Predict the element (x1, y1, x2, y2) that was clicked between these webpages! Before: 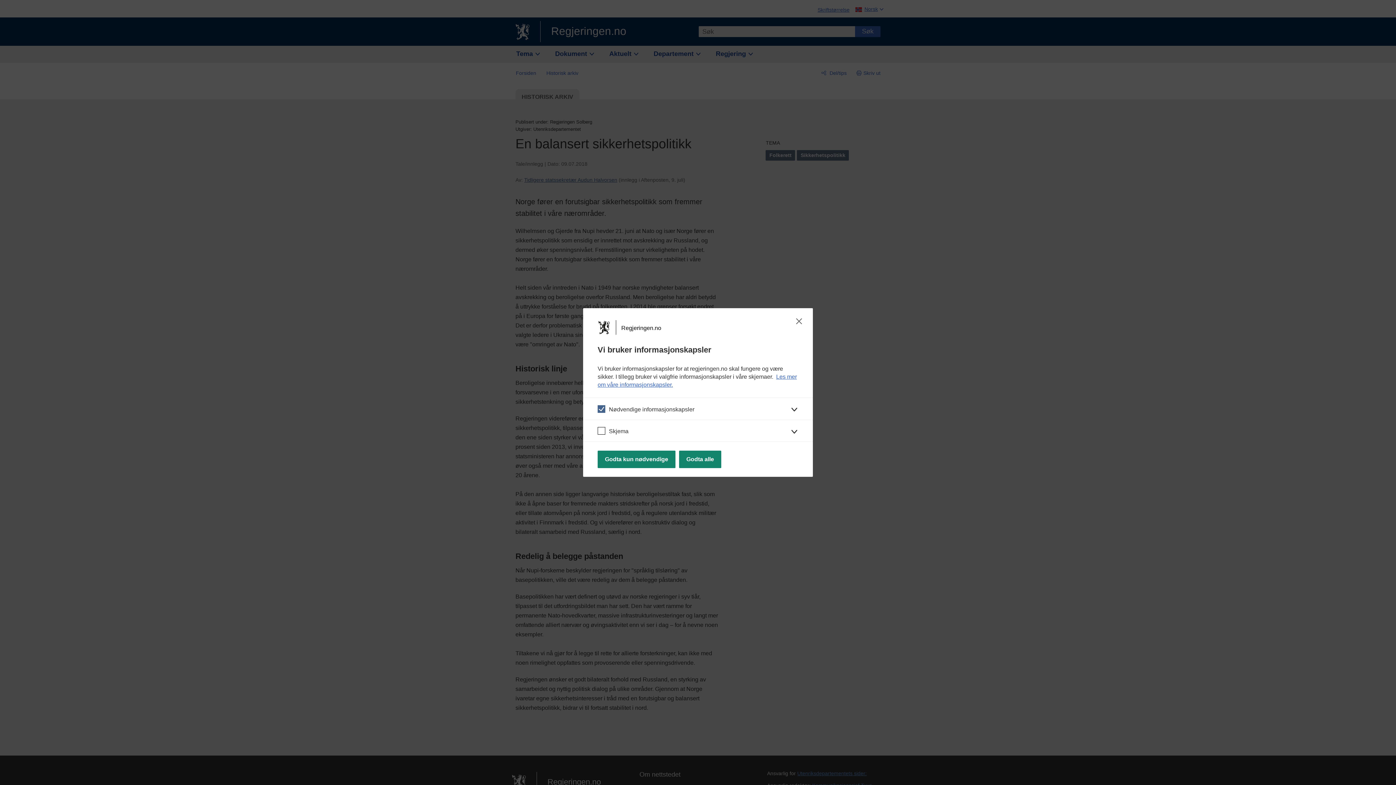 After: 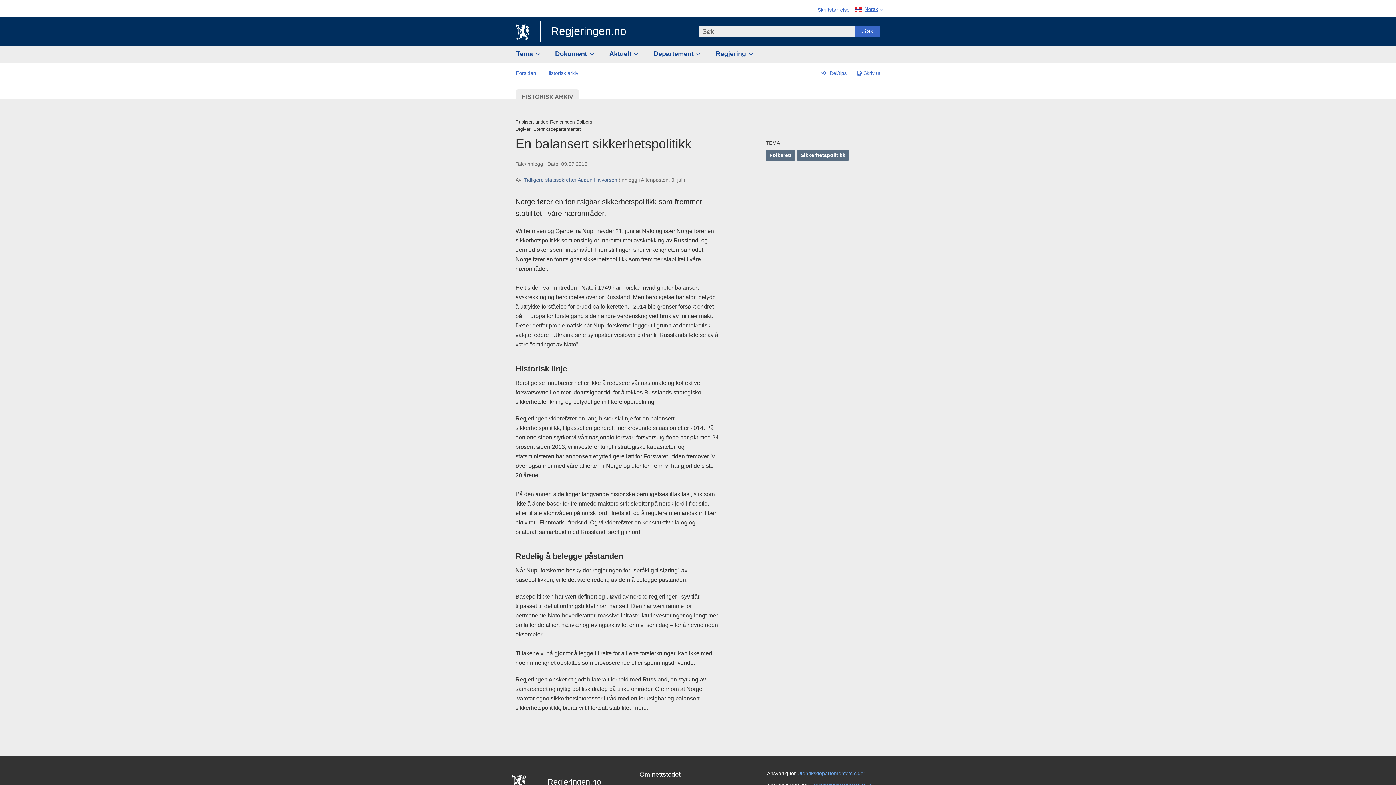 Action: bbox: (794, 317, 804, 325)